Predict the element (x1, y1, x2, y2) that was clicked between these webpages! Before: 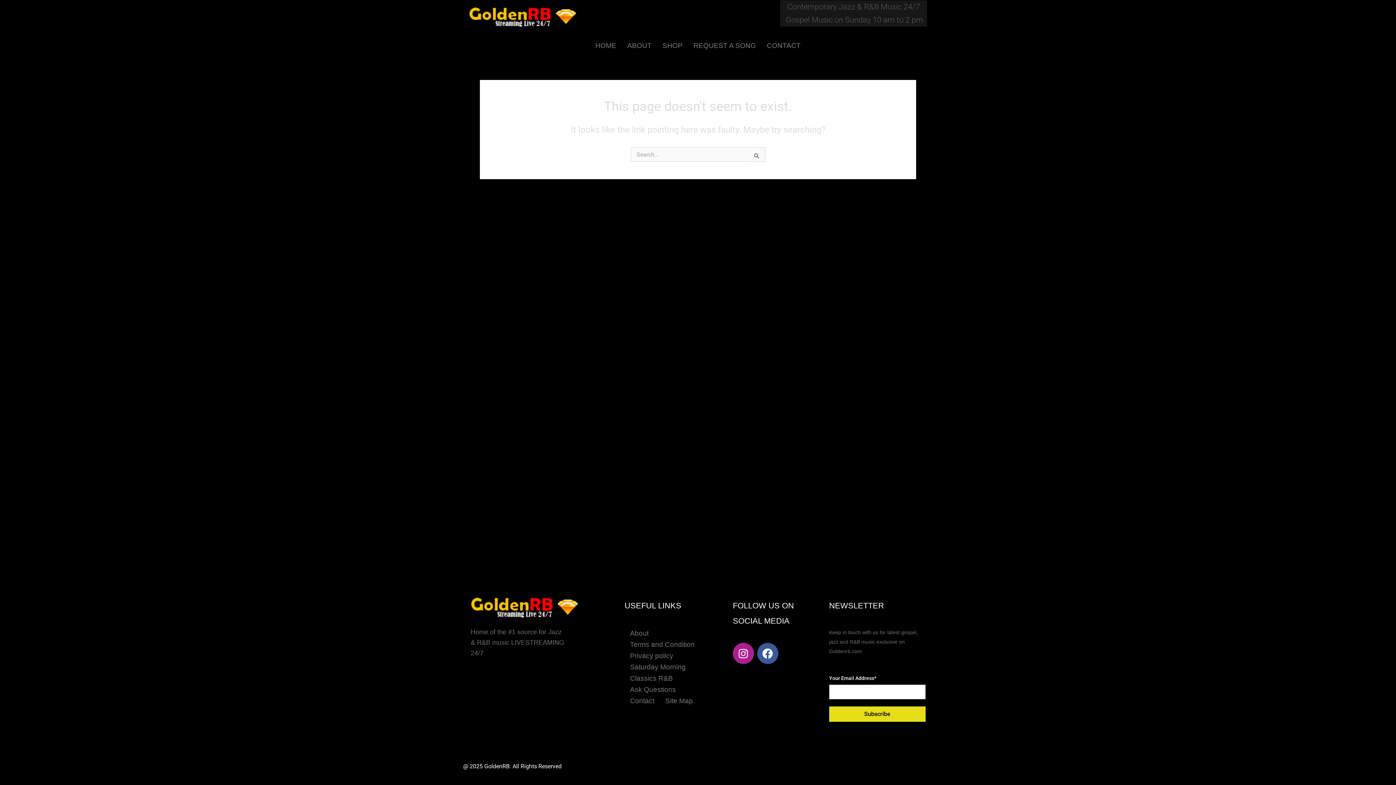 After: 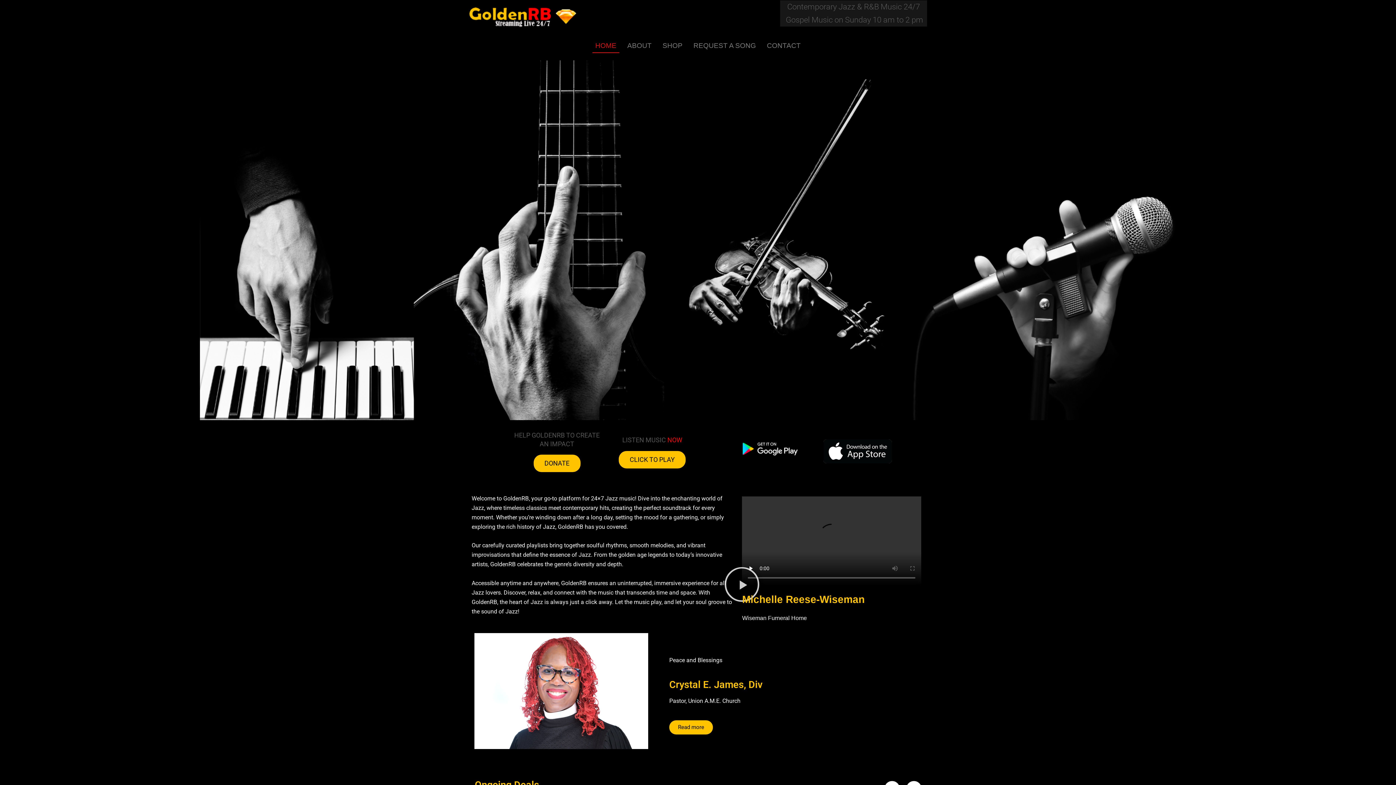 Action: bbox: (469, 7, 576, 27)